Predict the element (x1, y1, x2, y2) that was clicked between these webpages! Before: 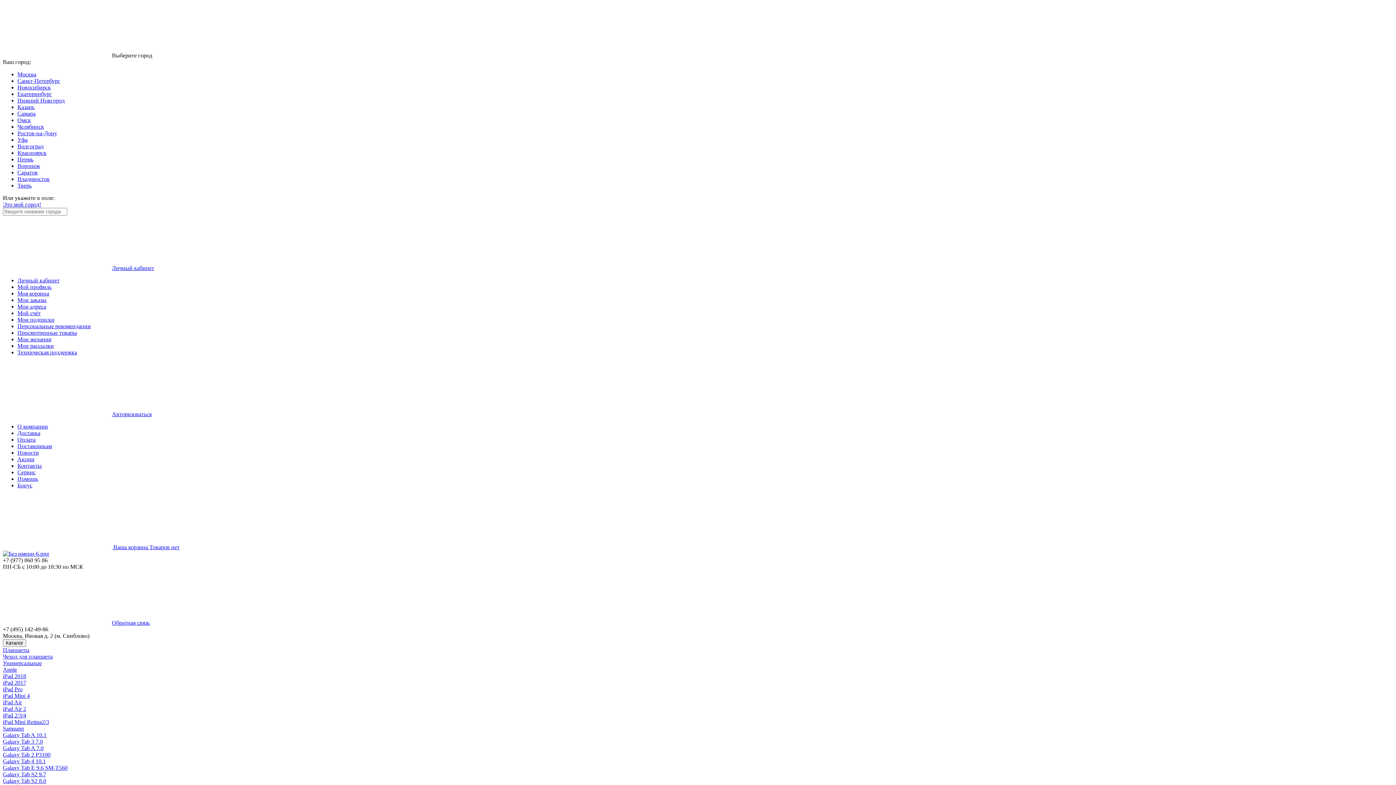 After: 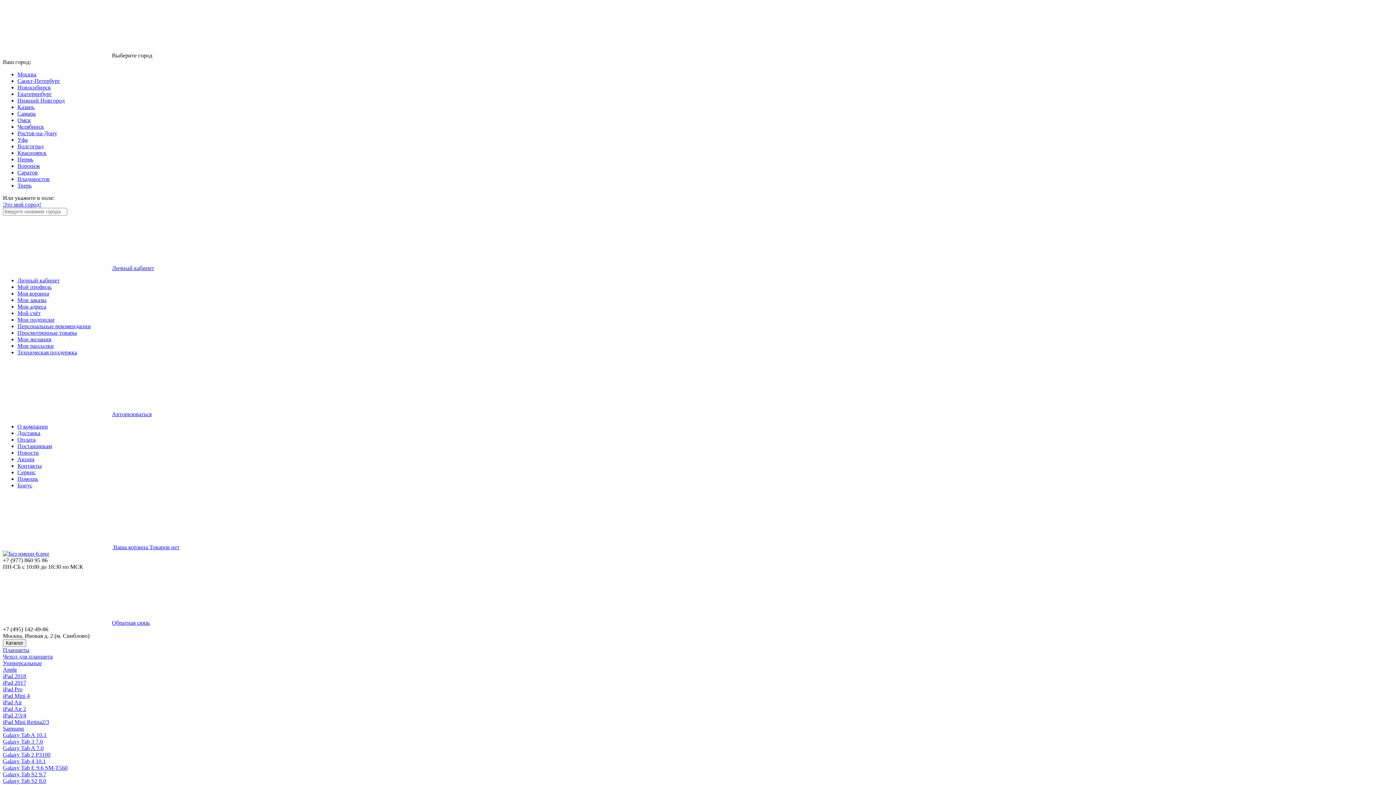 Action: bbox: (17, 84, 50, 90) label: Новосибирск